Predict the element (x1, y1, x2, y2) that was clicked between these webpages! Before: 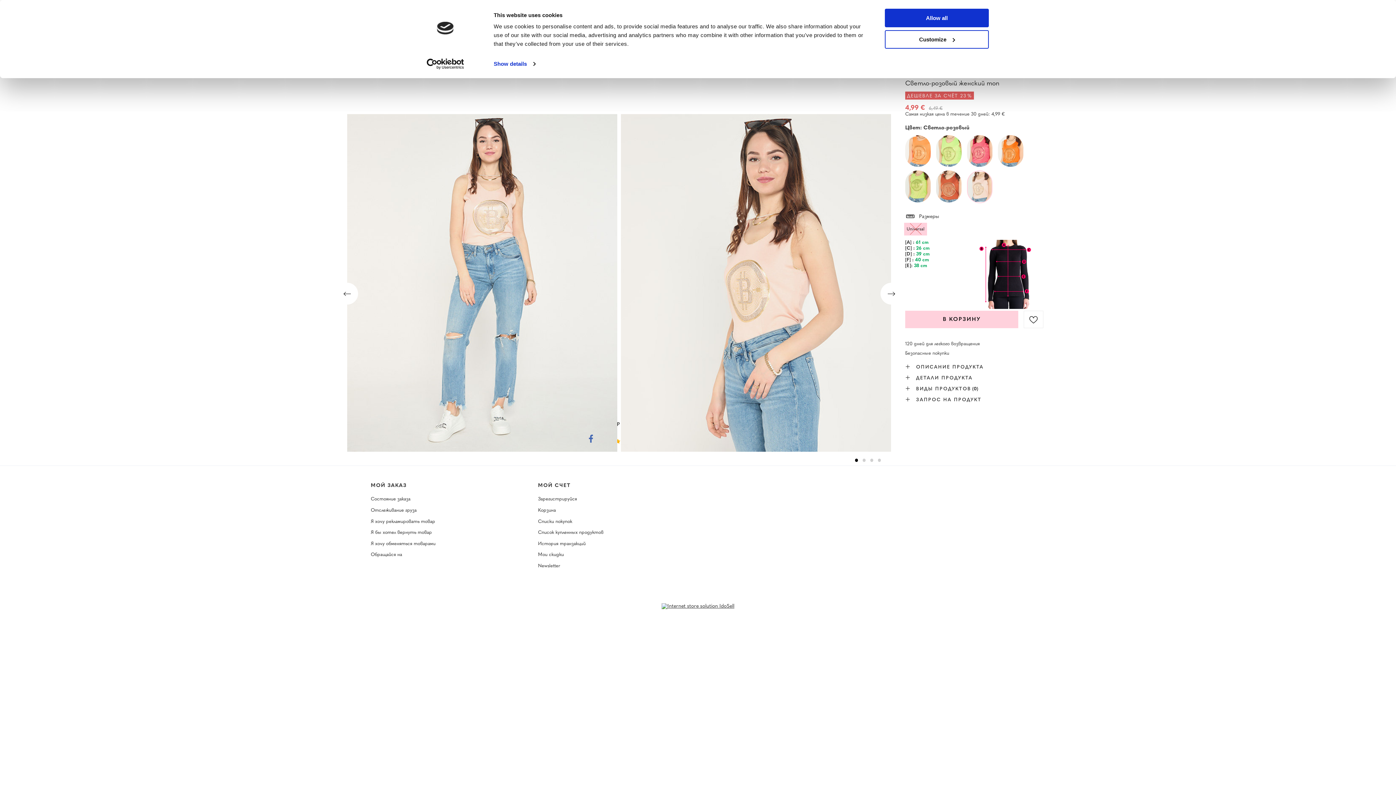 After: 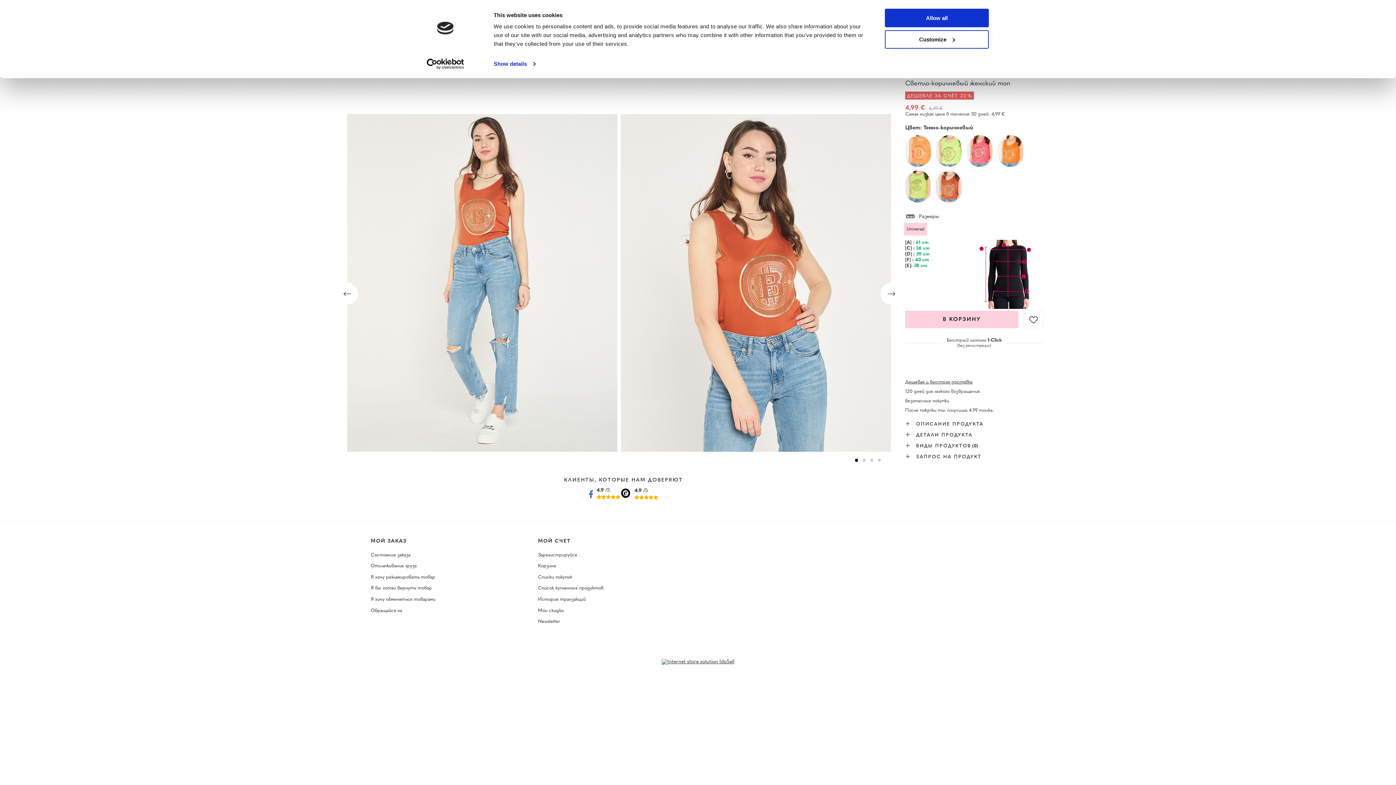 Action: bbox: (936, 170, 961, 203)